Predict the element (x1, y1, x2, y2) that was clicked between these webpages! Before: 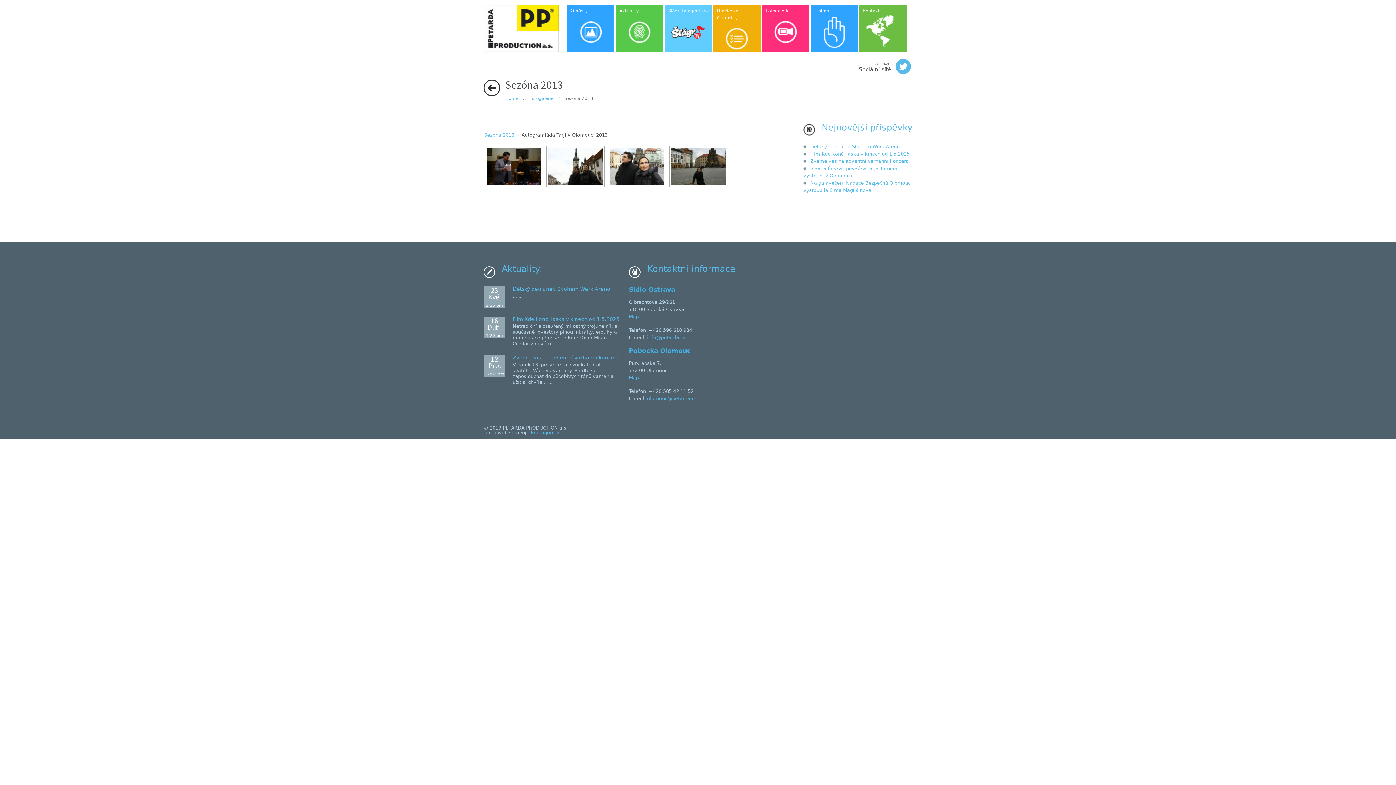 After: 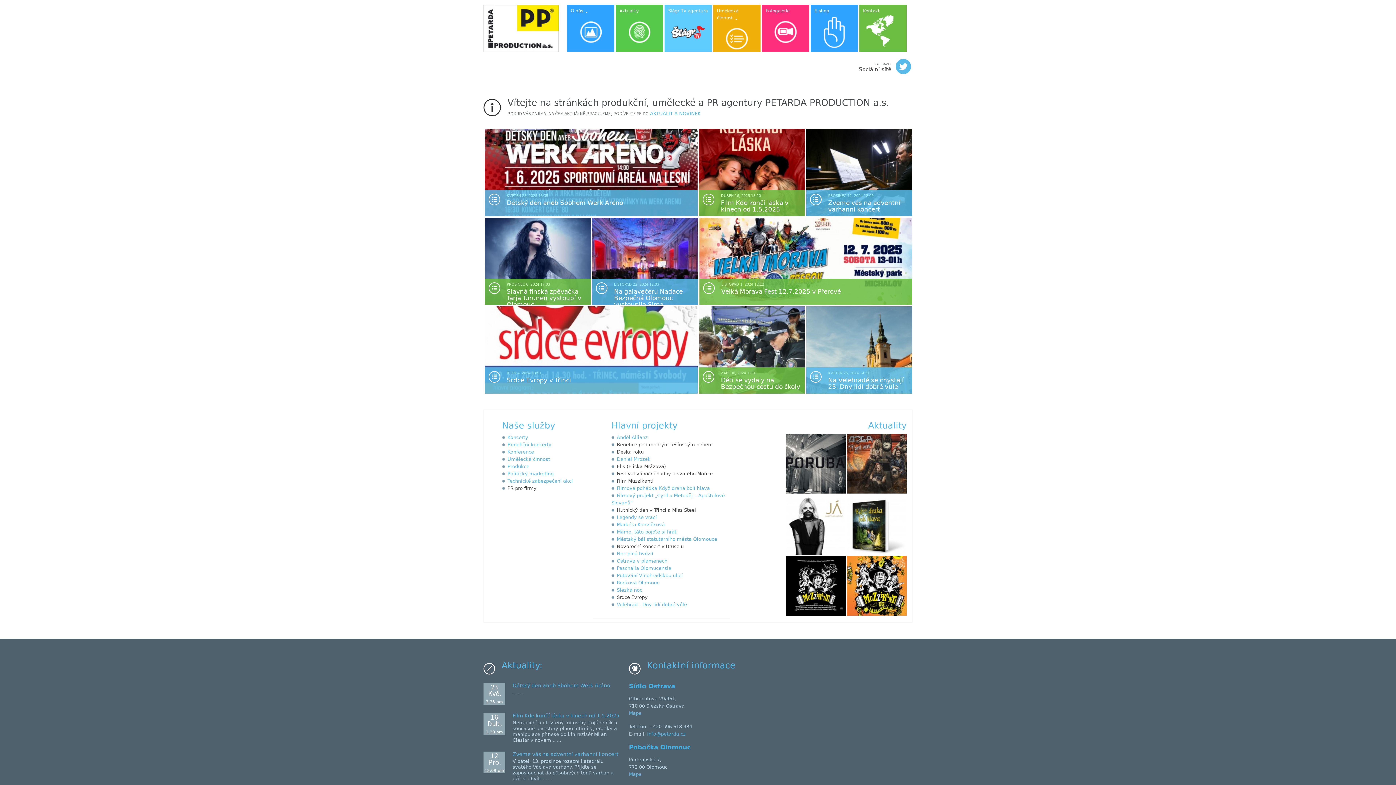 Action: label: Home bbox: (505, 96, 518, 101)